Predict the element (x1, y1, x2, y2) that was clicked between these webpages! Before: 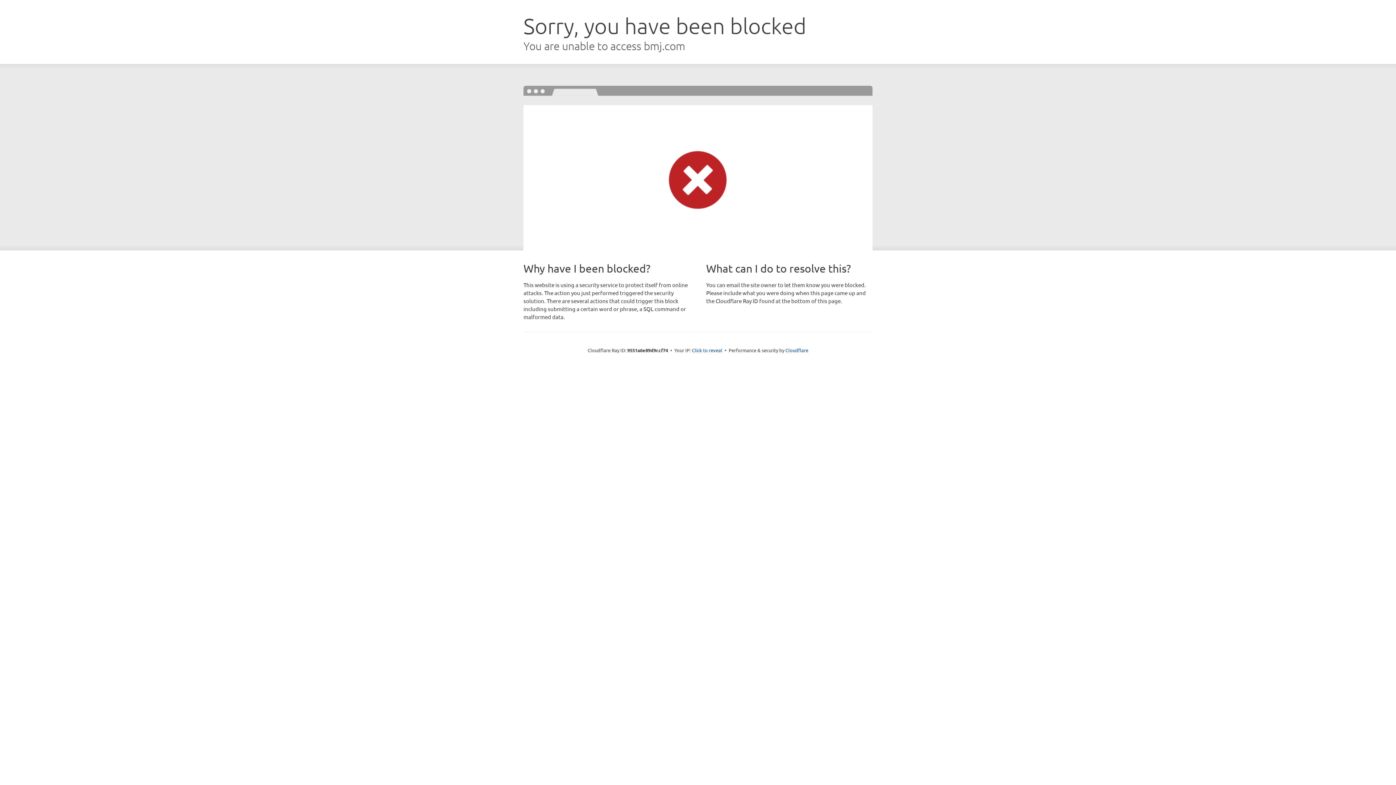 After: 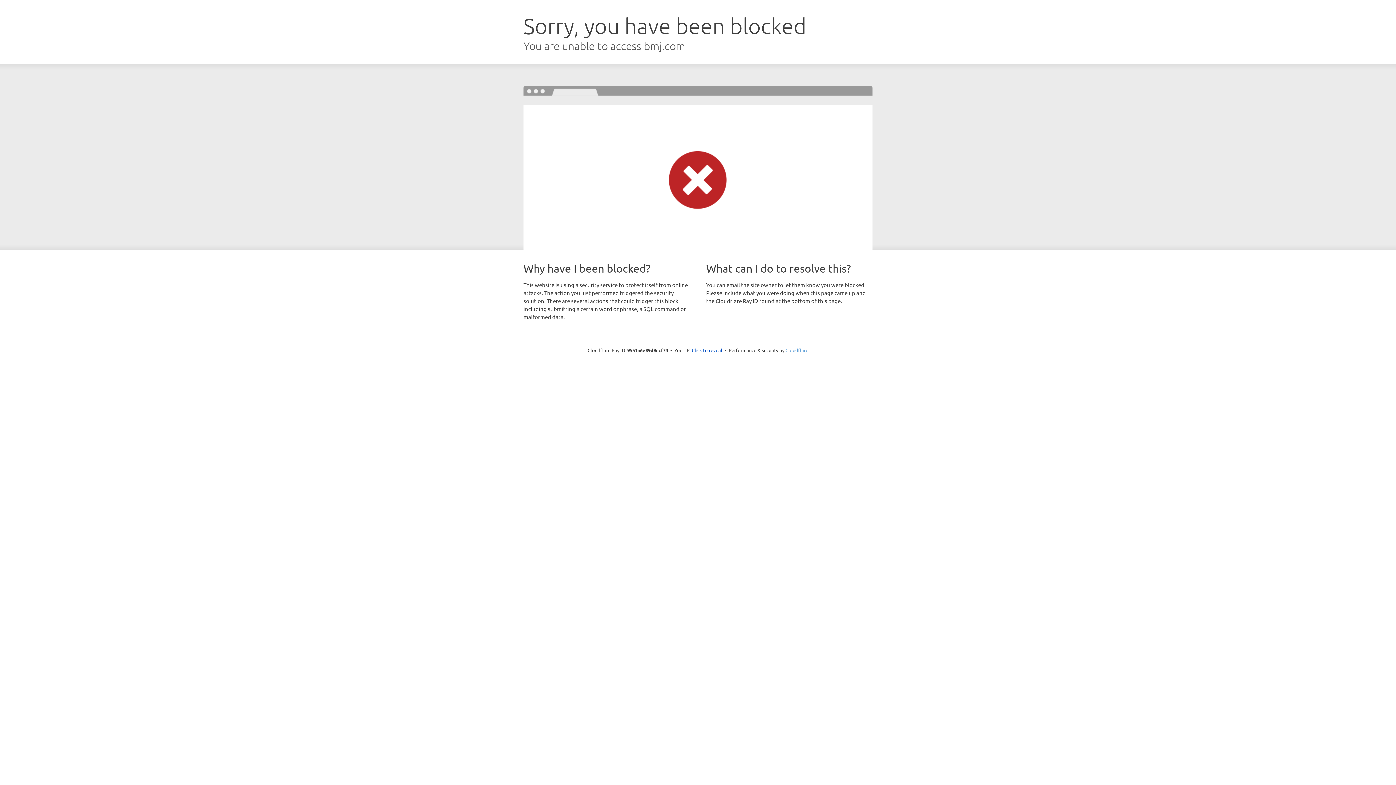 Action: label: Cloudflare bbox: (785, 347, 808, 353)